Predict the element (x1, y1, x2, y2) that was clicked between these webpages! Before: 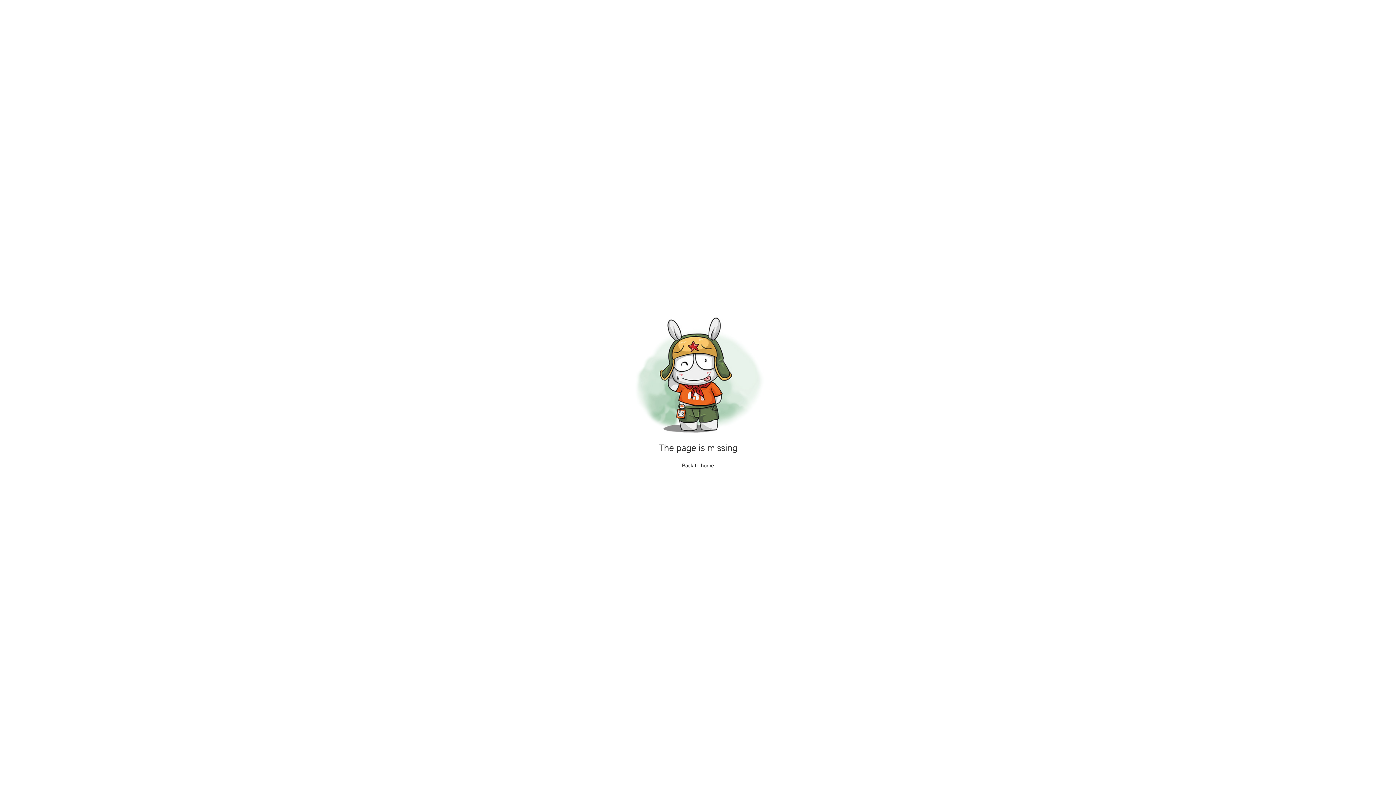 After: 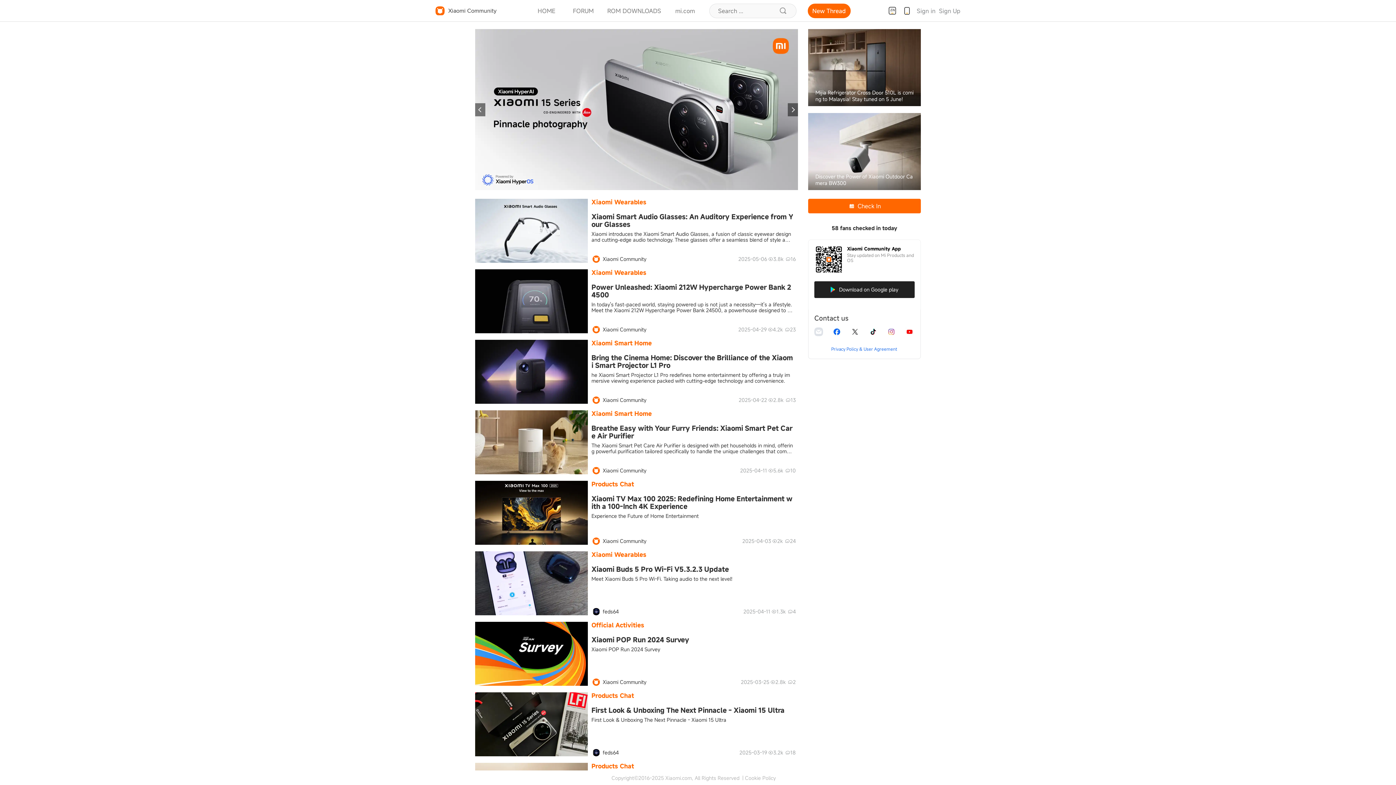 Action: bbox: (682, 462, 714, 468) label: Back to home